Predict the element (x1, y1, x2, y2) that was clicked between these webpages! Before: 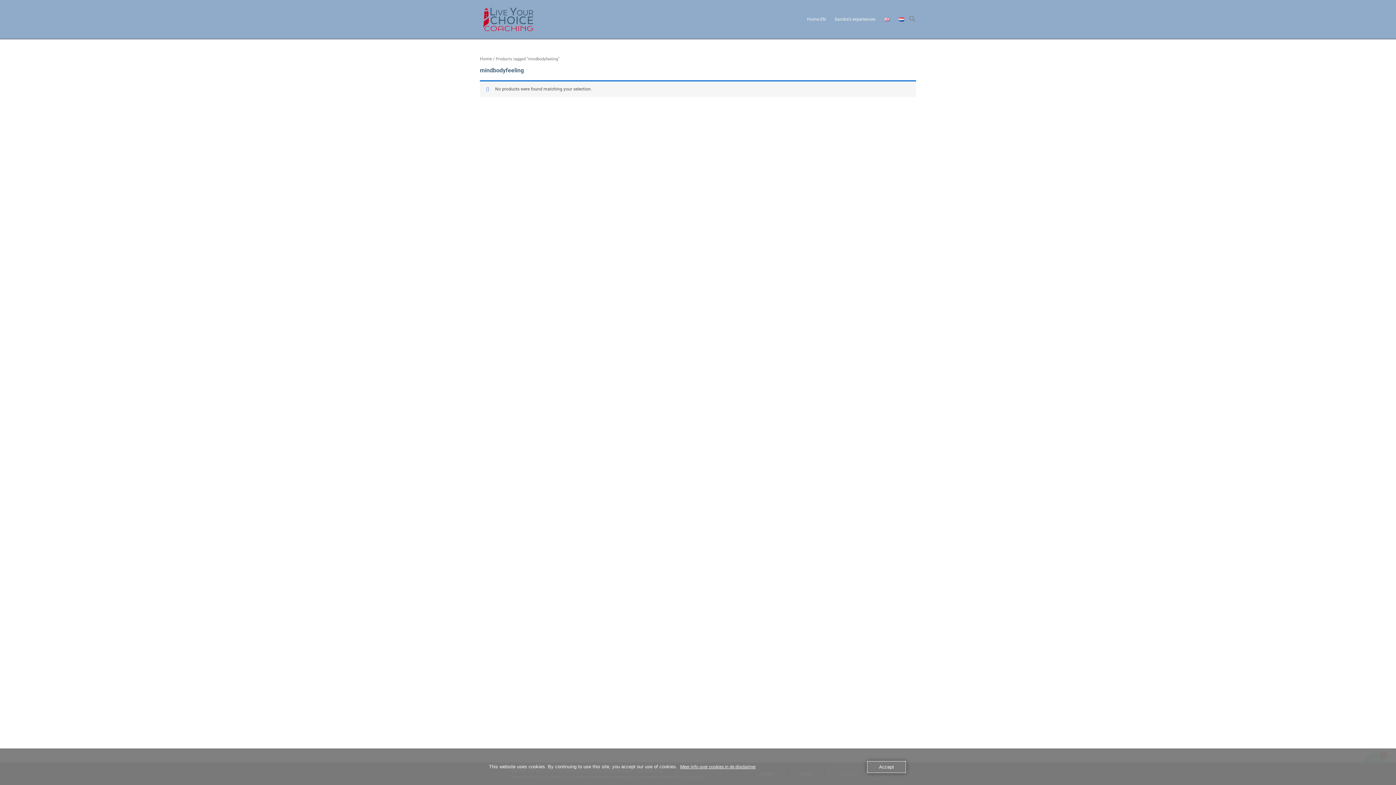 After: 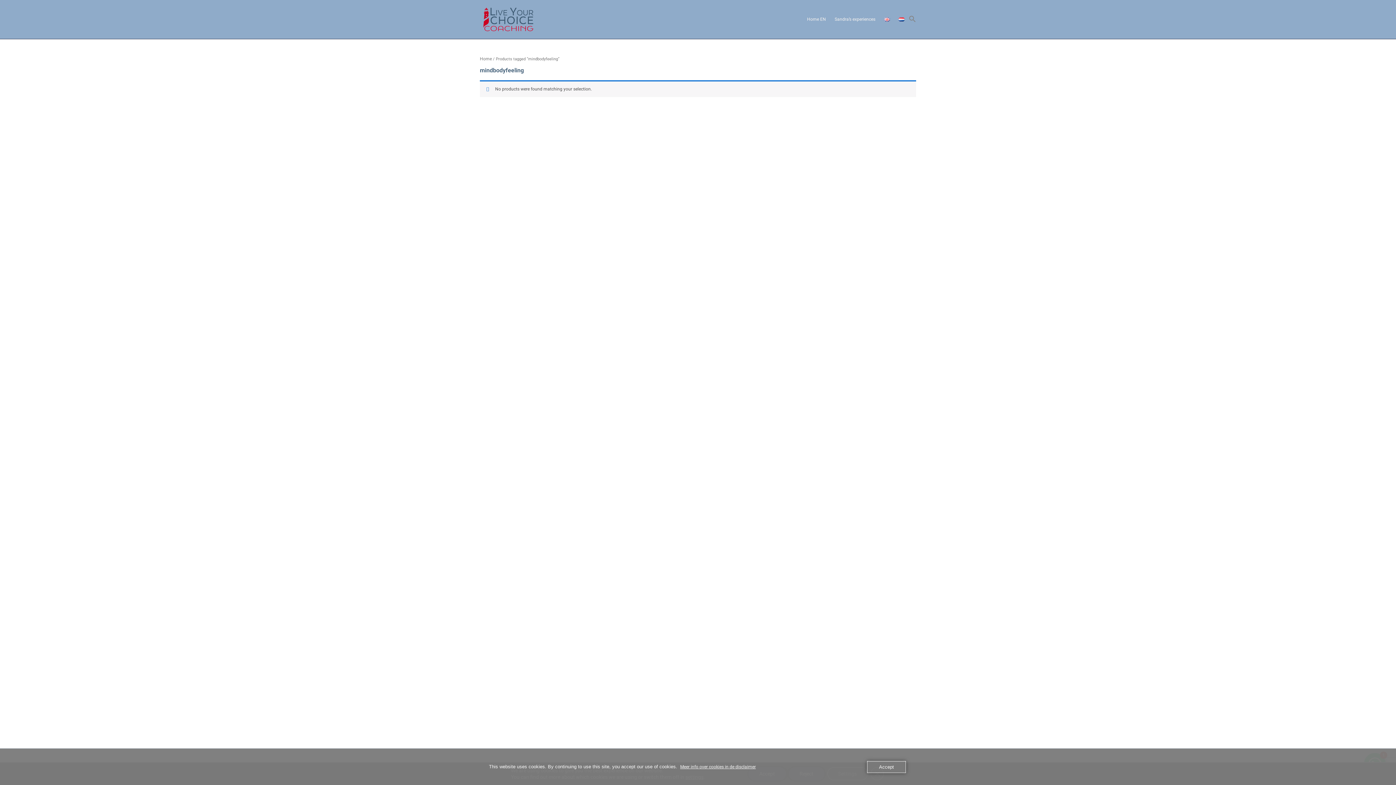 Action: bbox: (880, 4, 894, 33)